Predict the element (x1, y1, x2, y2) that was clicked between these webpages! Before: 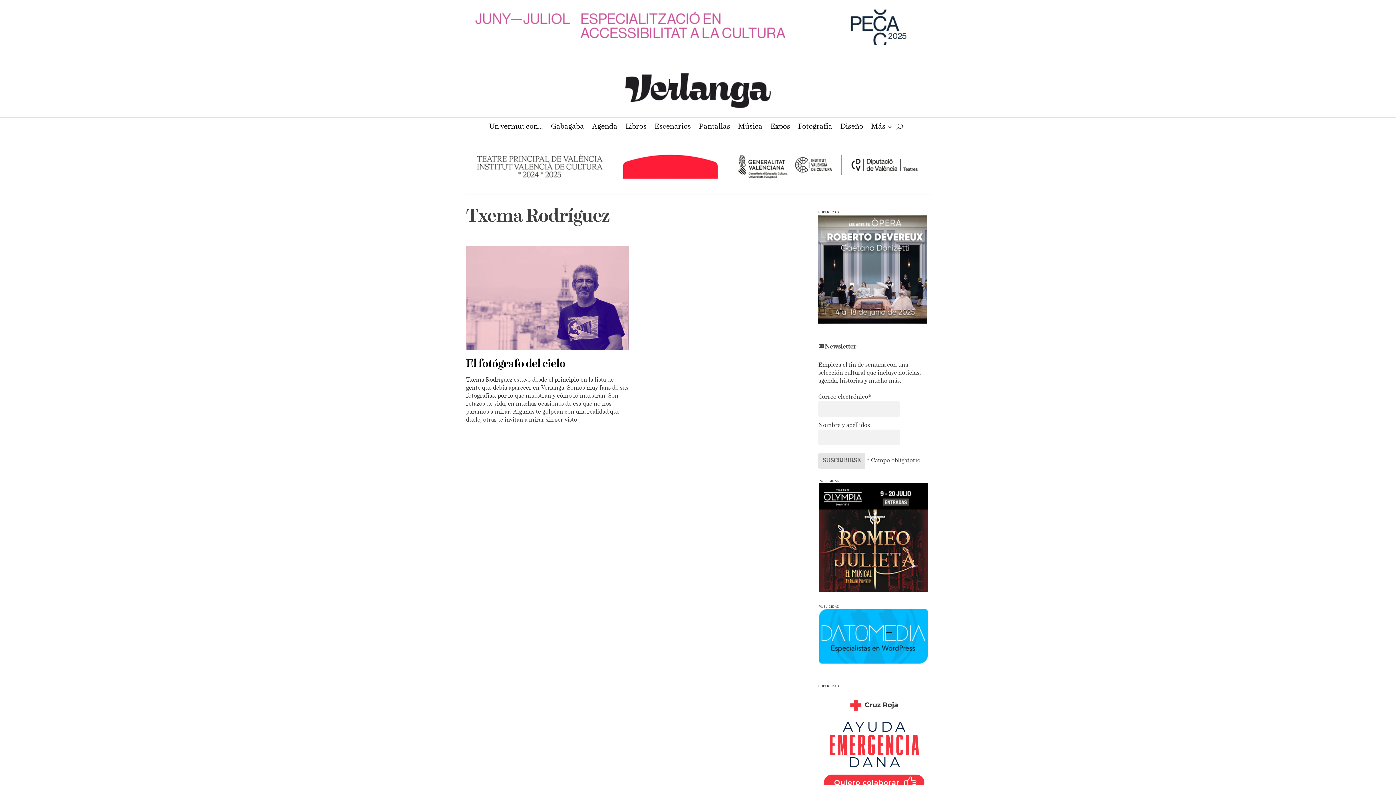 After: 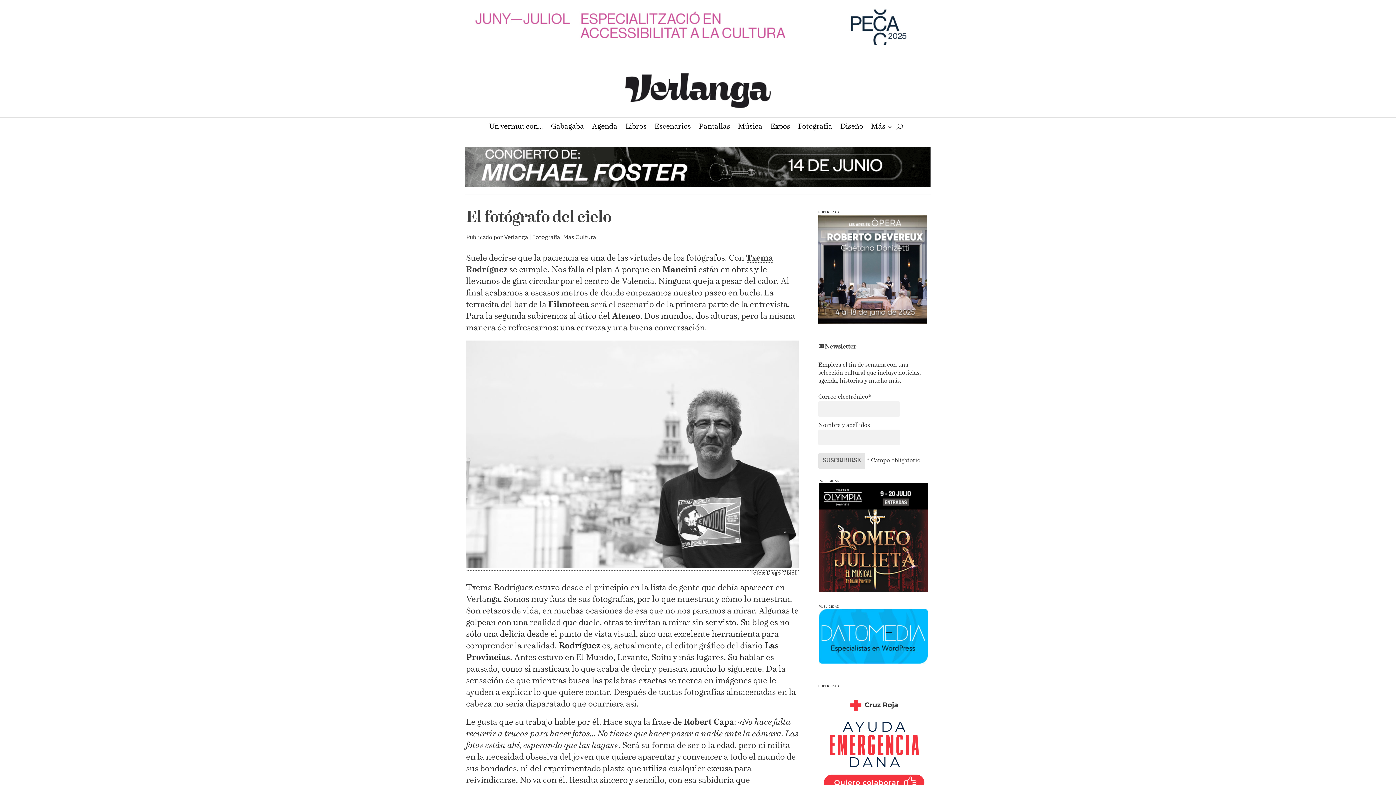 Action: label: El fotógrafo del cielo bbox: (466, 358, 565, 369)